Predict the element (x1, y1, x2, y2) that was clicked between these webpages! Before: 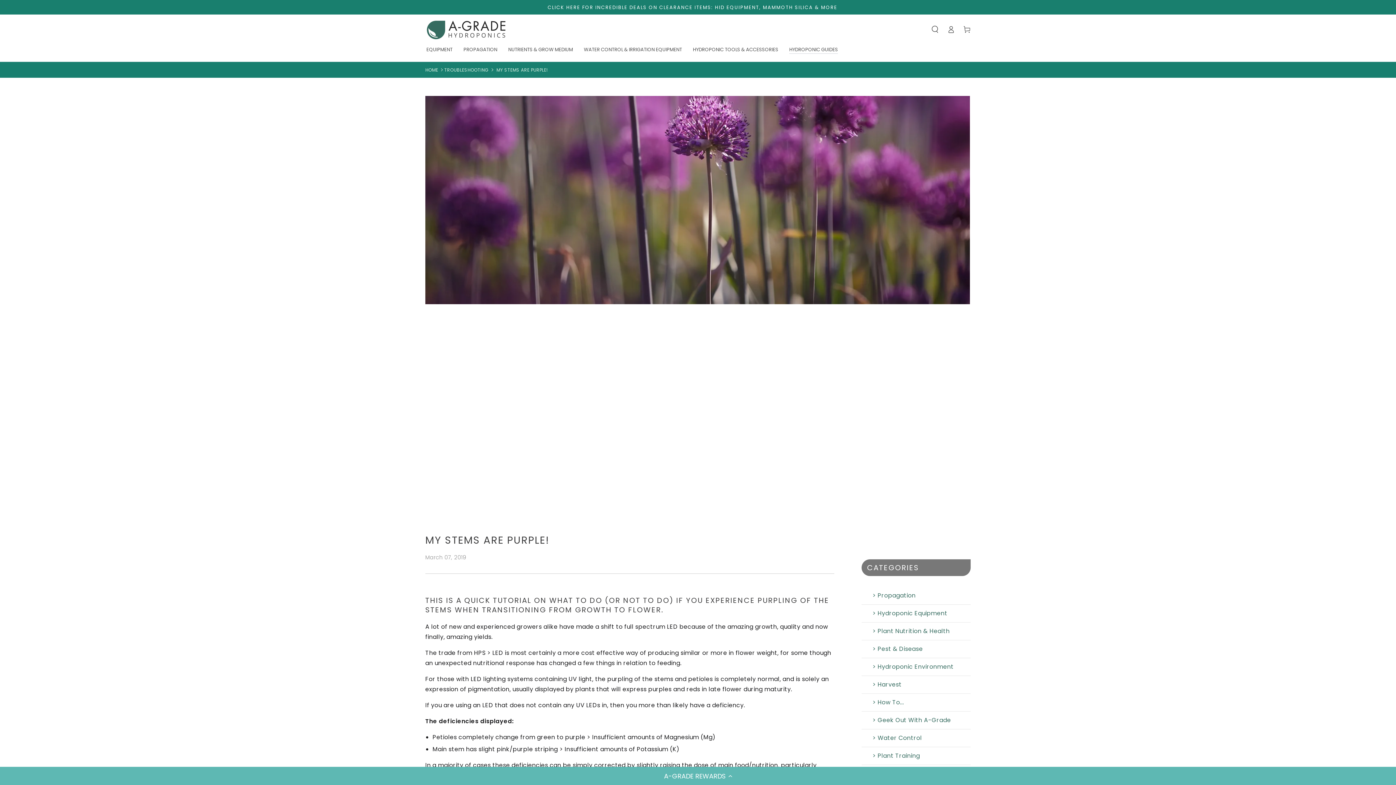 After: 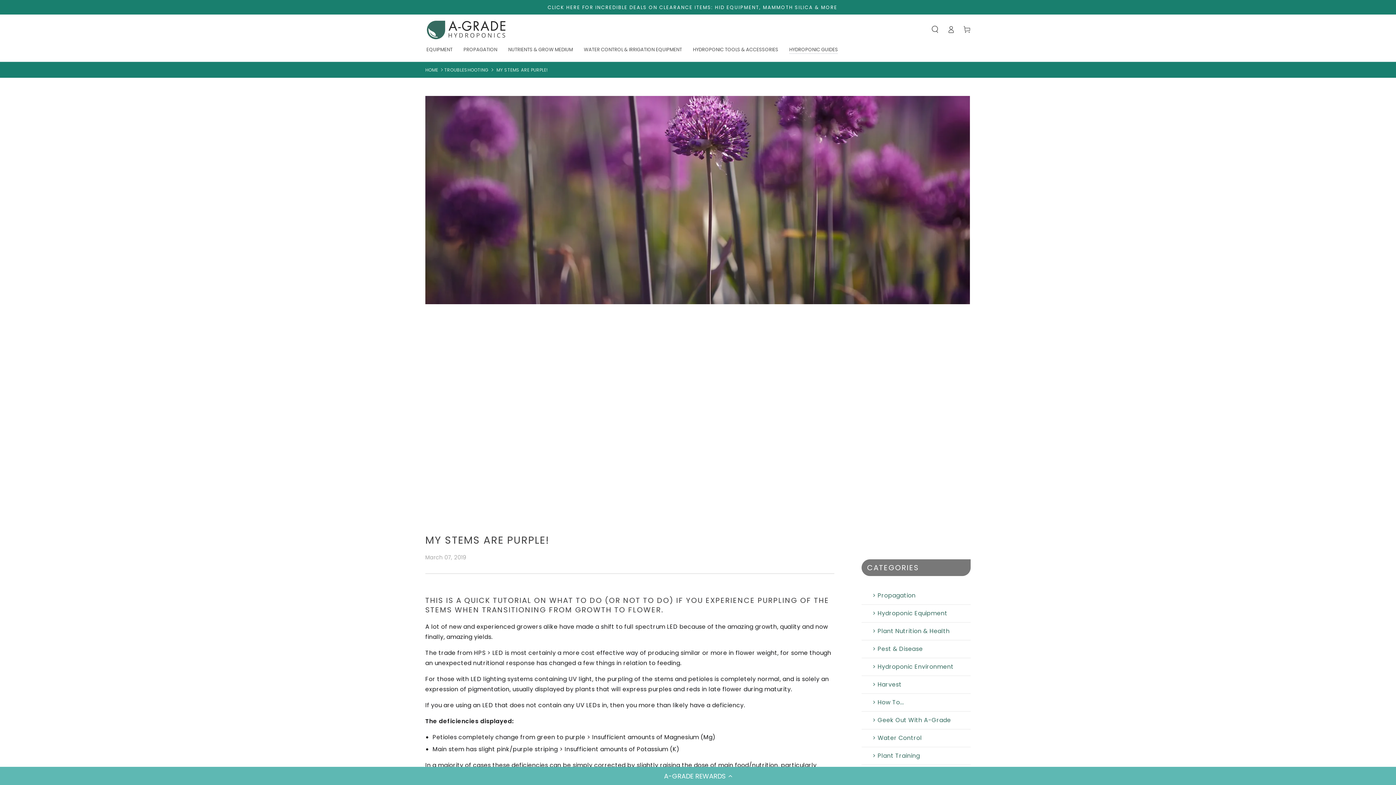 Action: label: MY STEMS ARE PURPLE! bbox: (496, 66, 547, 73)